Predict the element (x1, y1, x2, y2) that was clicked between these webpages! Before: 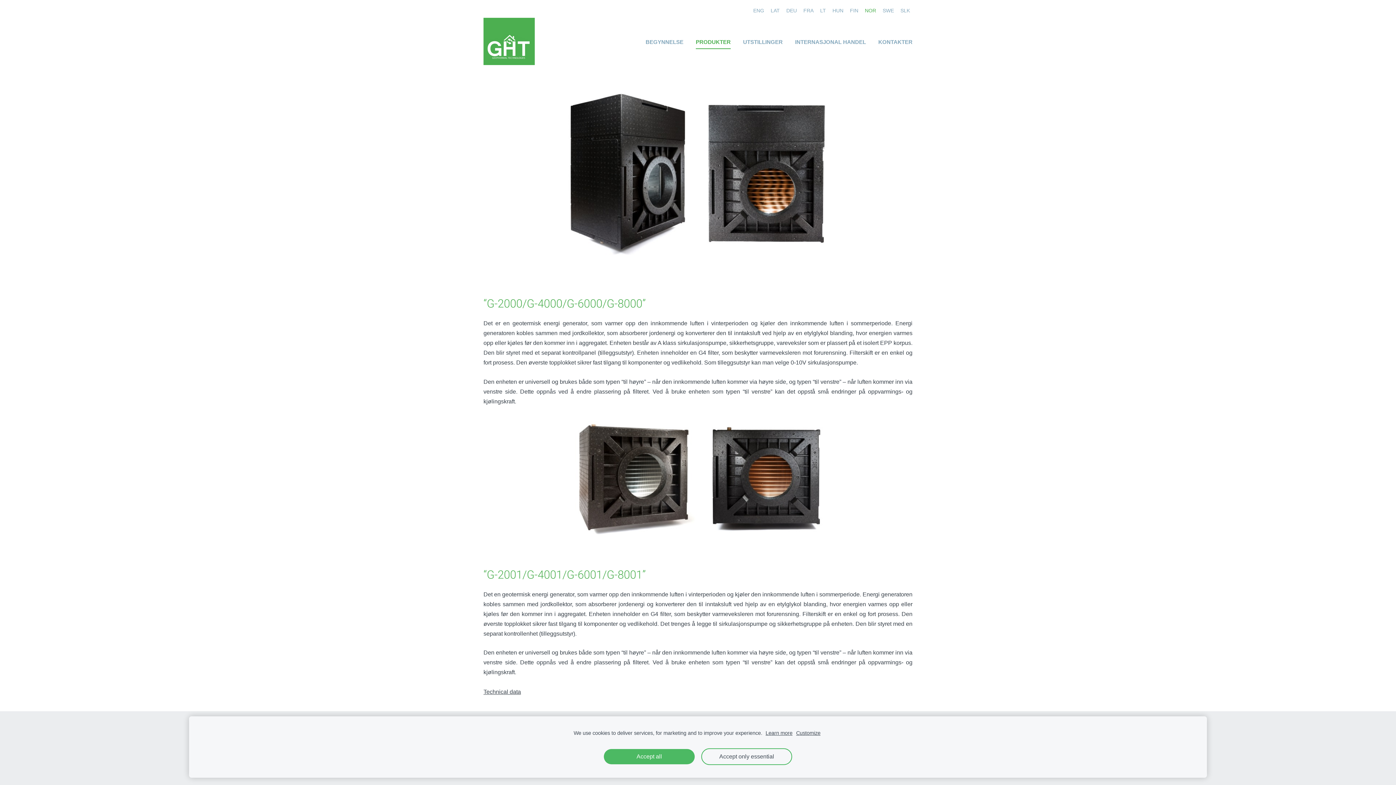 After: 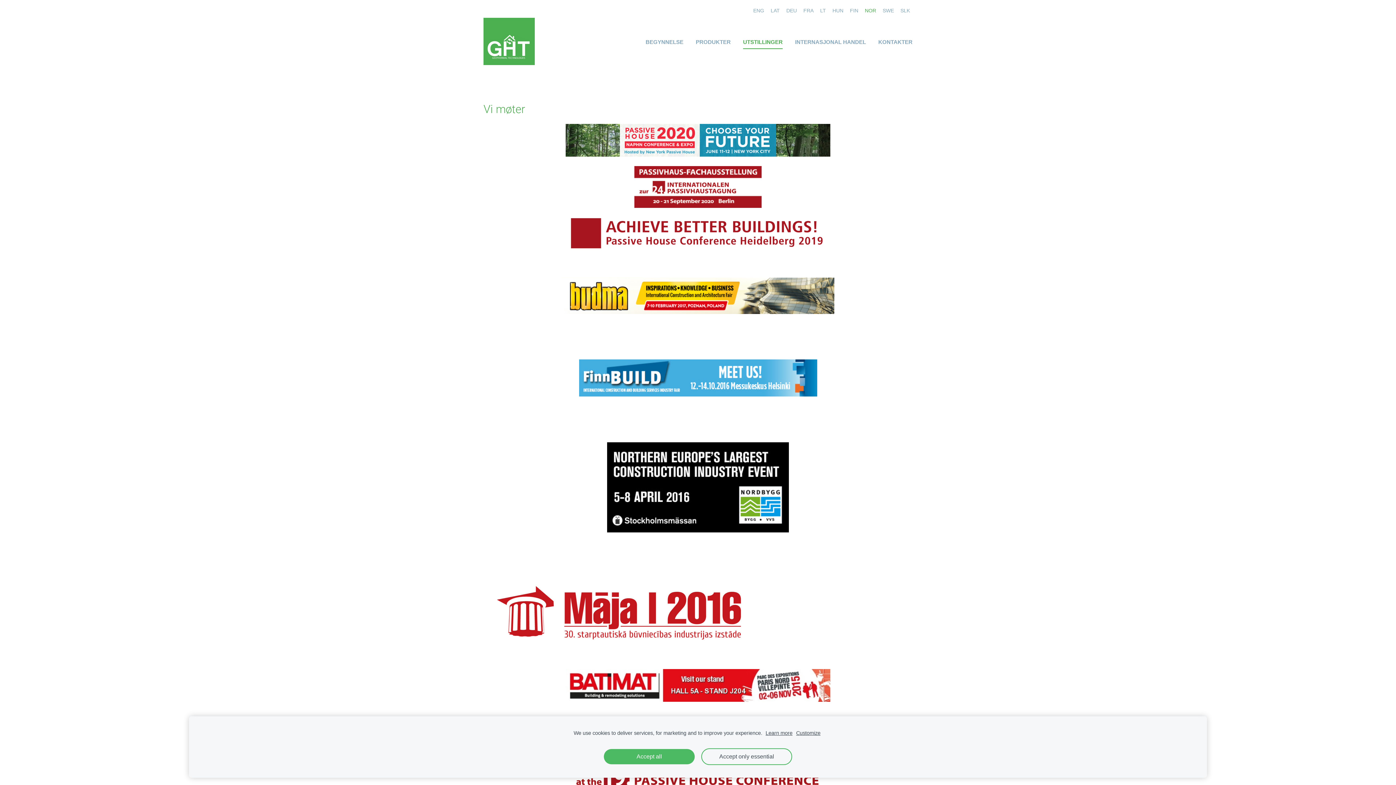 Action: label: UTSTILLINGER bbox: (743, 35, 782, 49)